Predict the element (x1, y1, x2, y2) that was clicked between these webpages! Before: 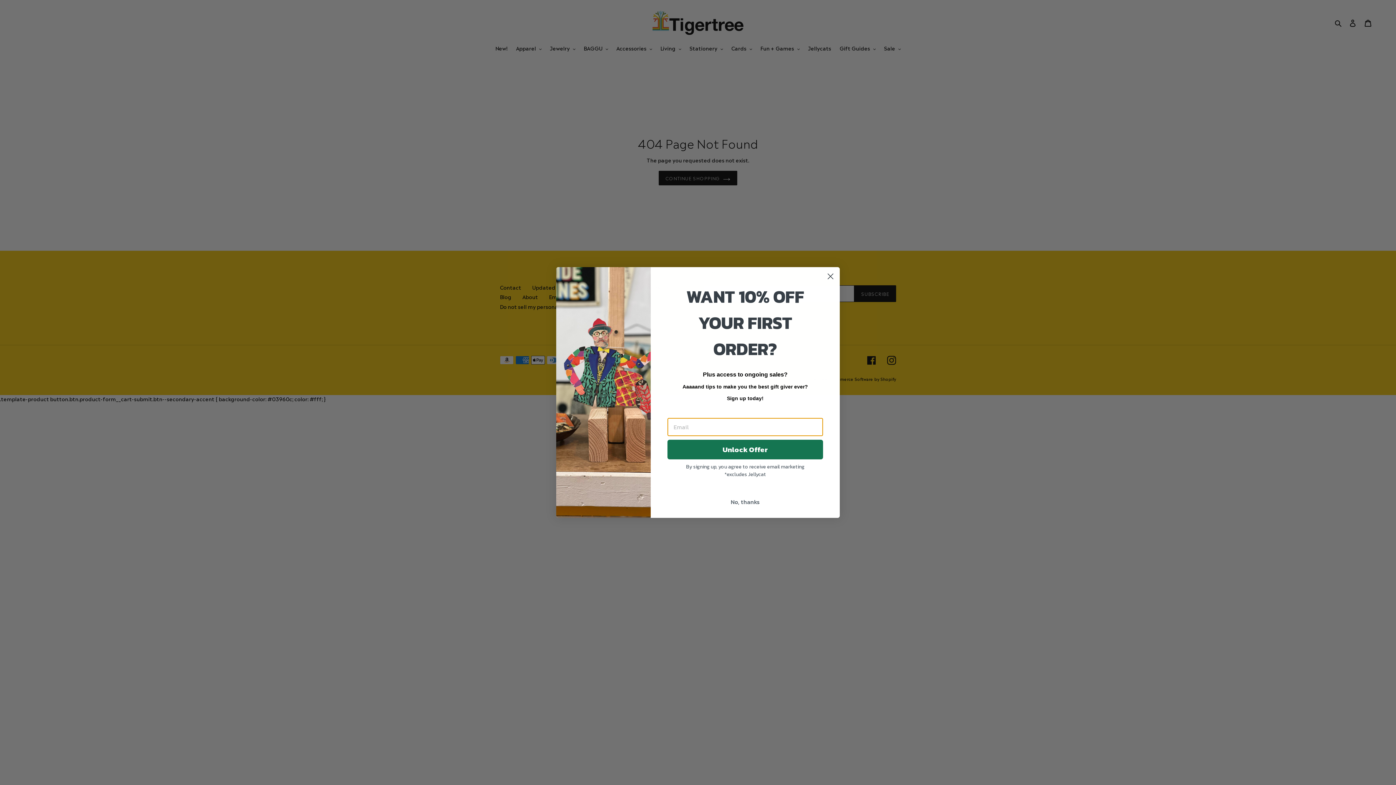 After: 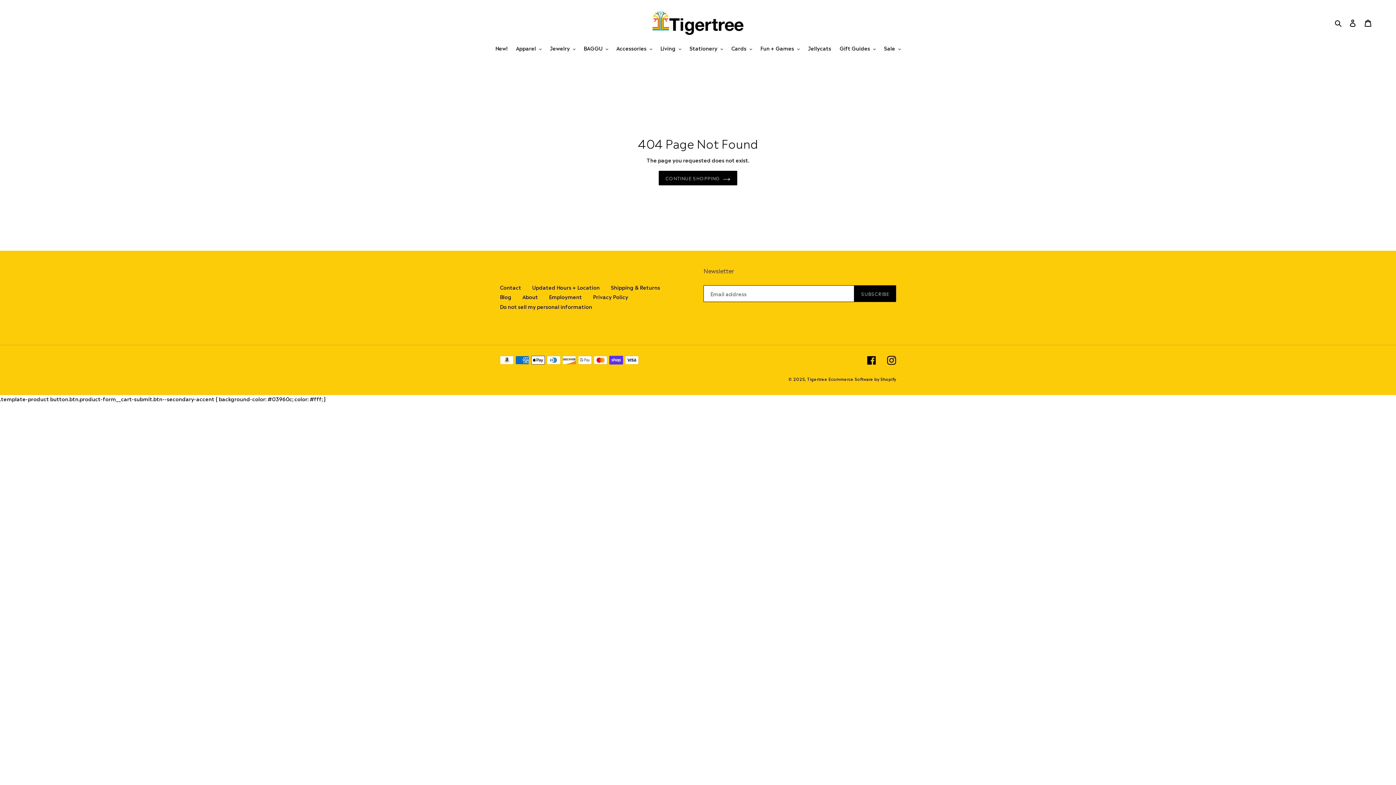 Action: bbox: (667, 495, 823, 509) label: No, thanks